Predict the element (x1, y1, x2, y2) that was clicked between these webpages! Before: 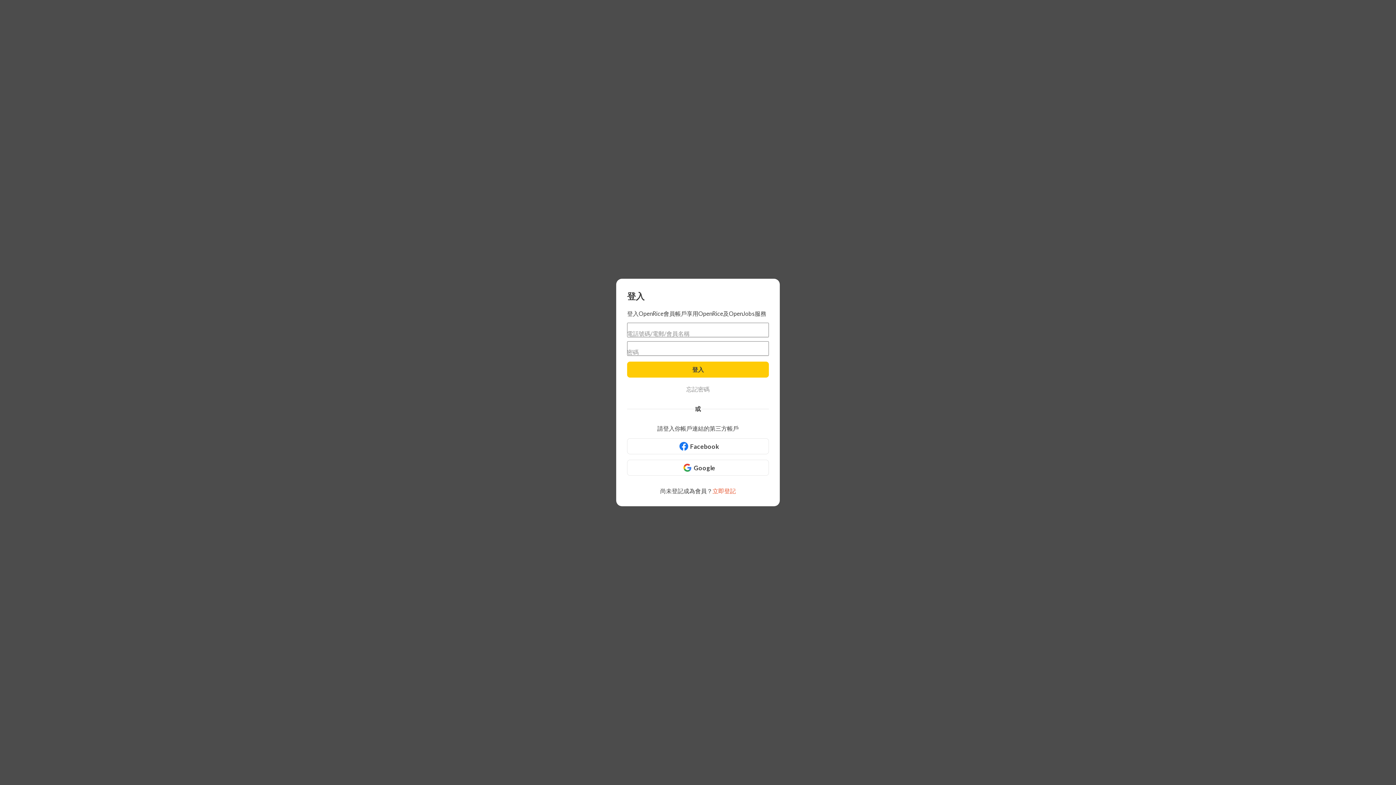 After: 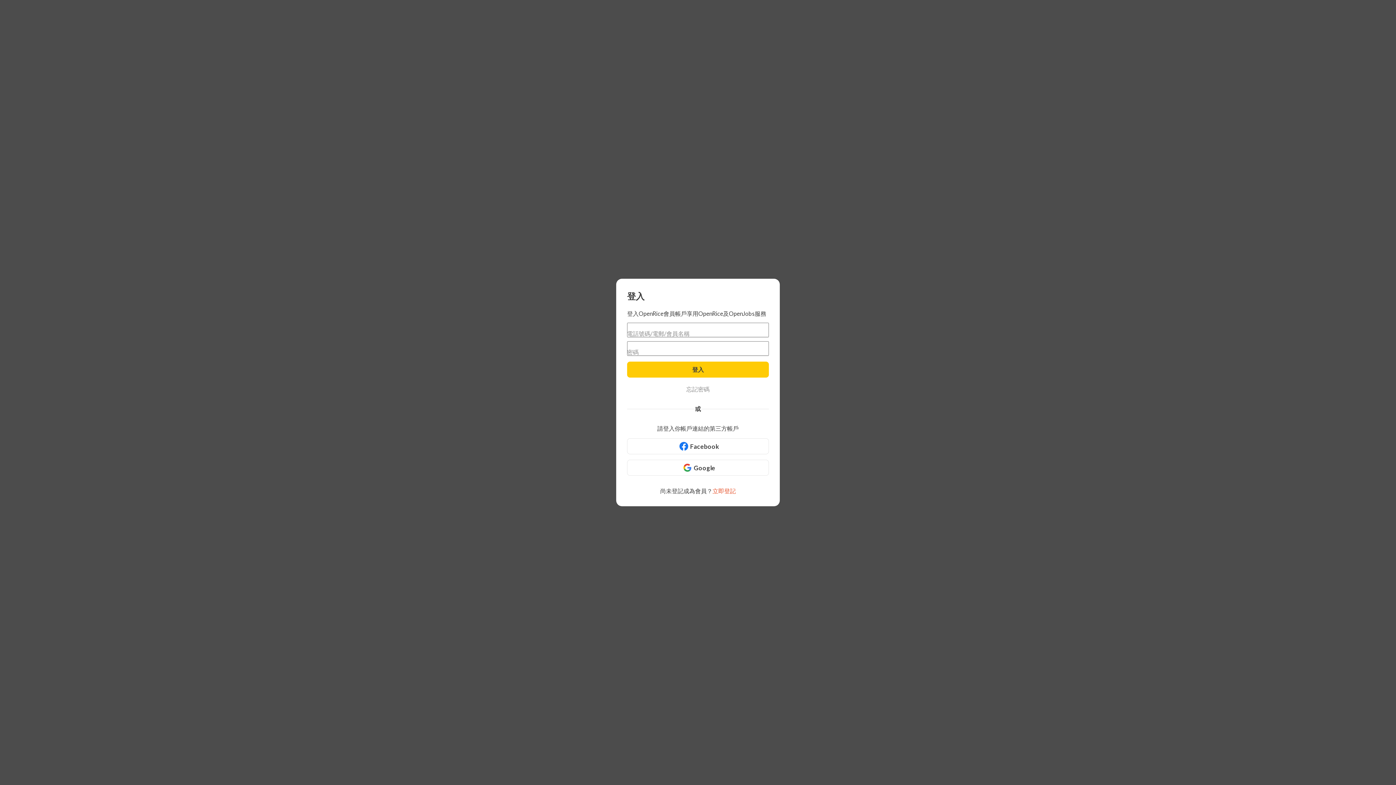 Action: bbox: (627, 361, 769, 377) label: 登入